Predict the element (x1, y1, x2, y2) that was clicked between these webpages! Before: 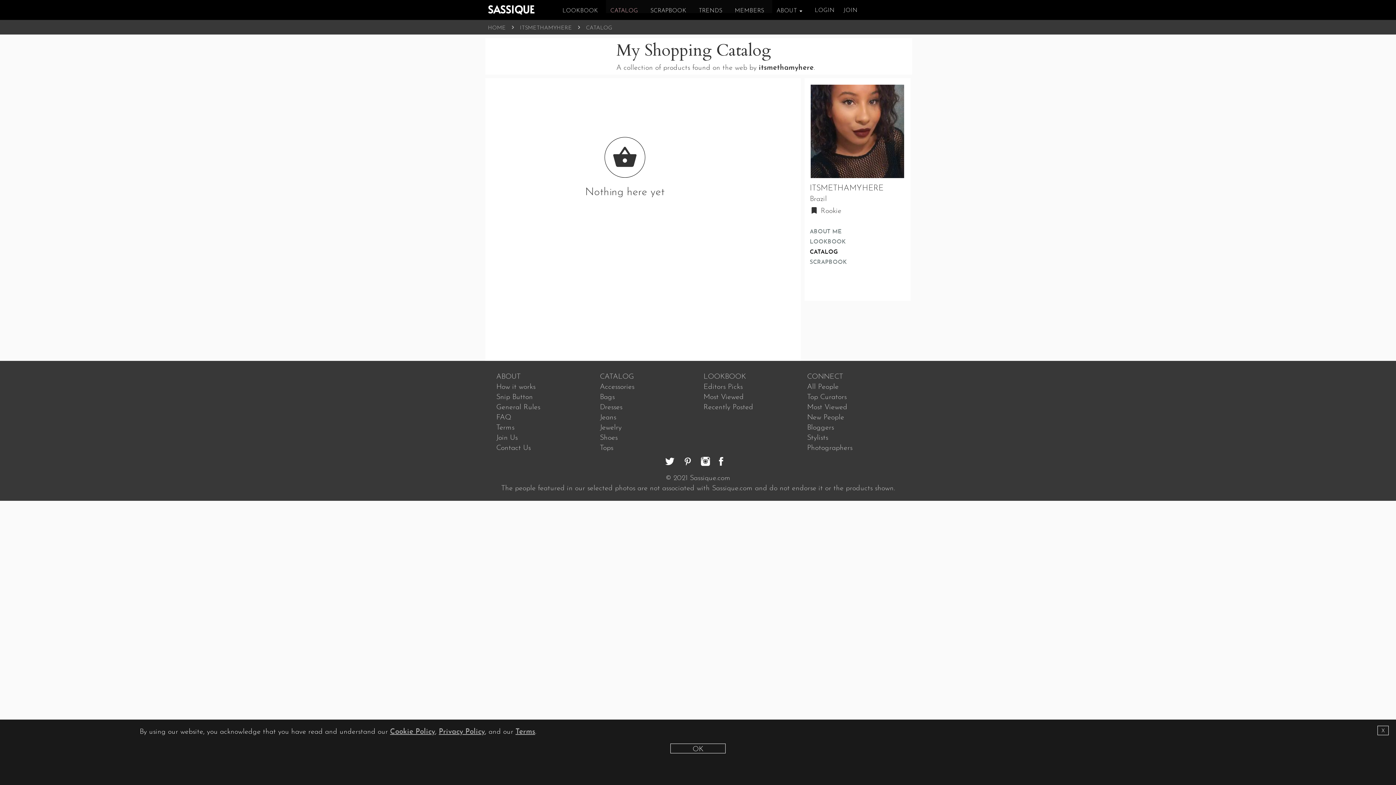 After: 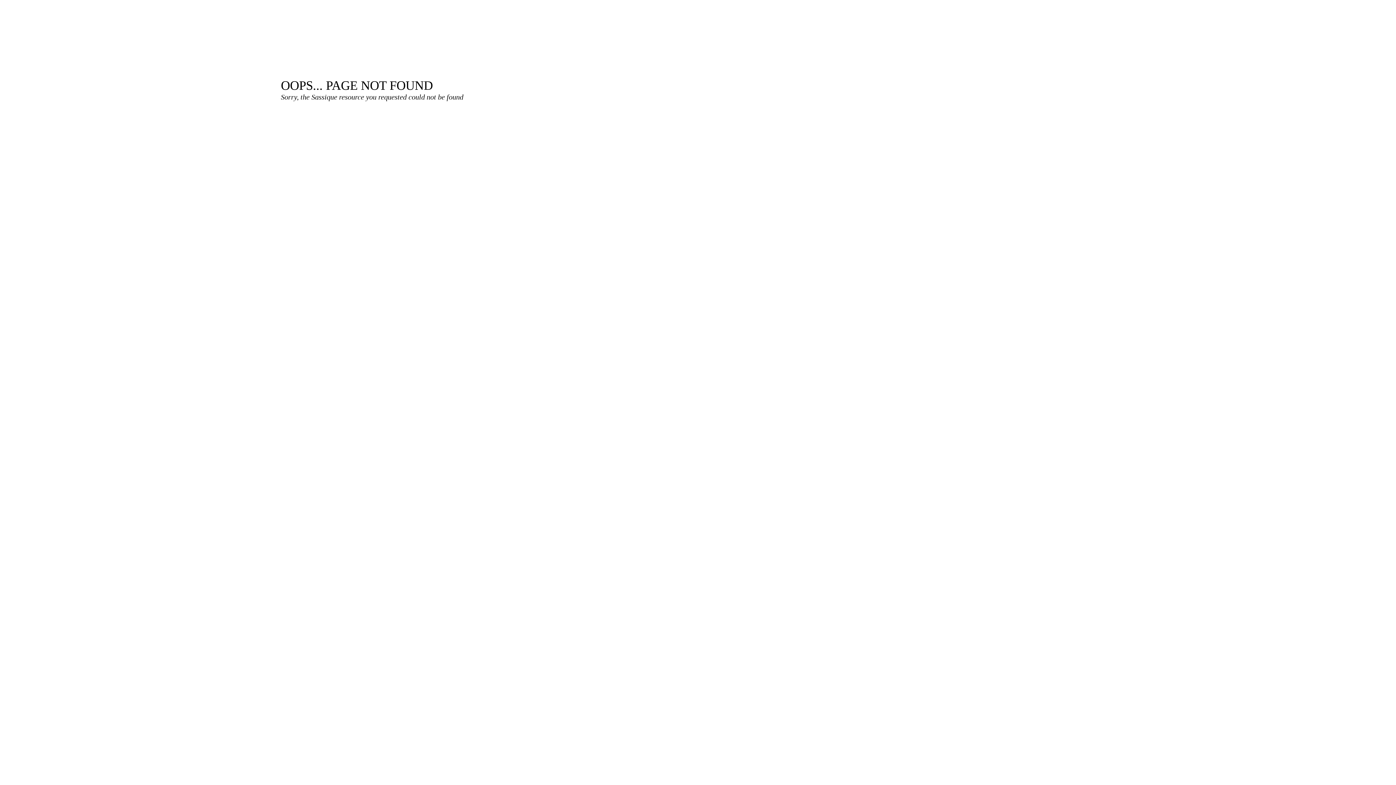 Action: bbox: (807, 414, 844, 421) label: New People